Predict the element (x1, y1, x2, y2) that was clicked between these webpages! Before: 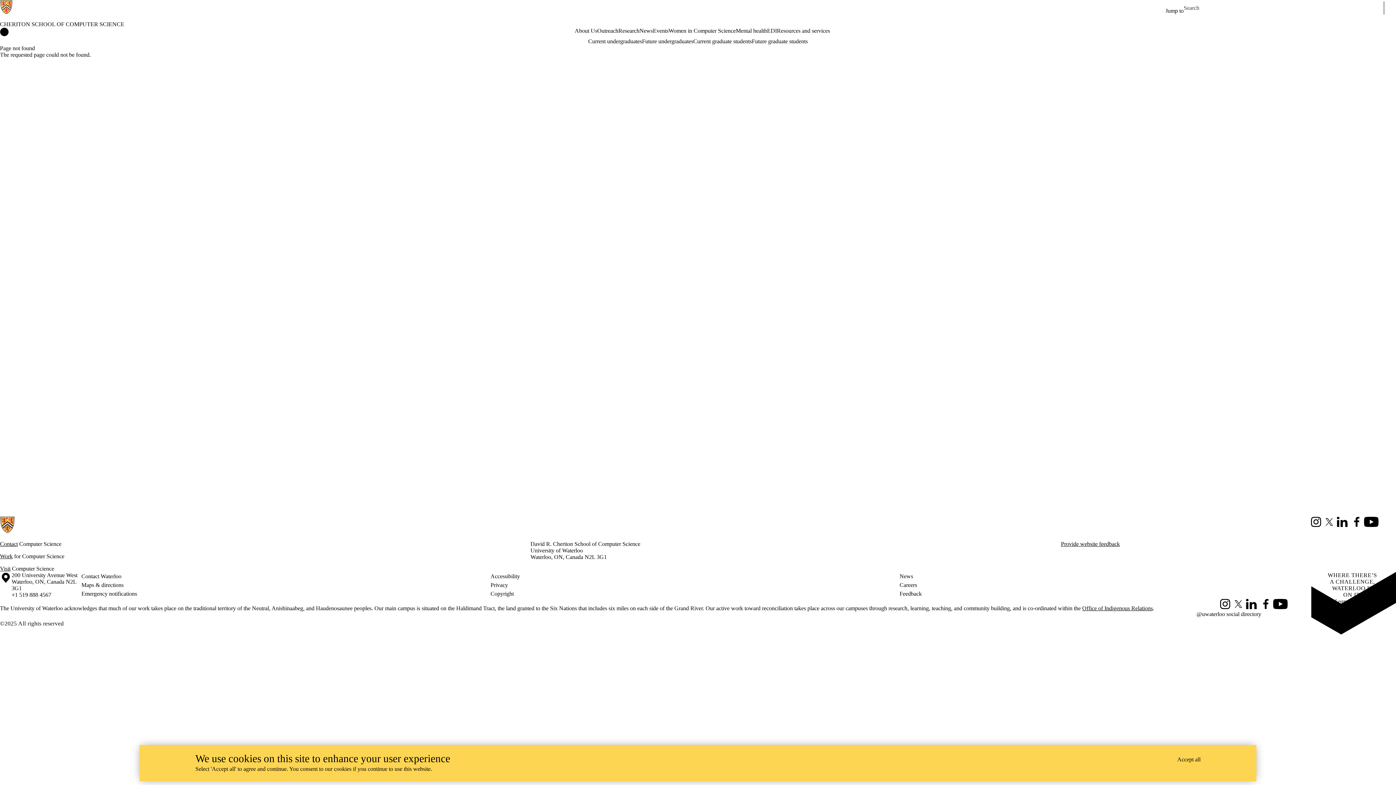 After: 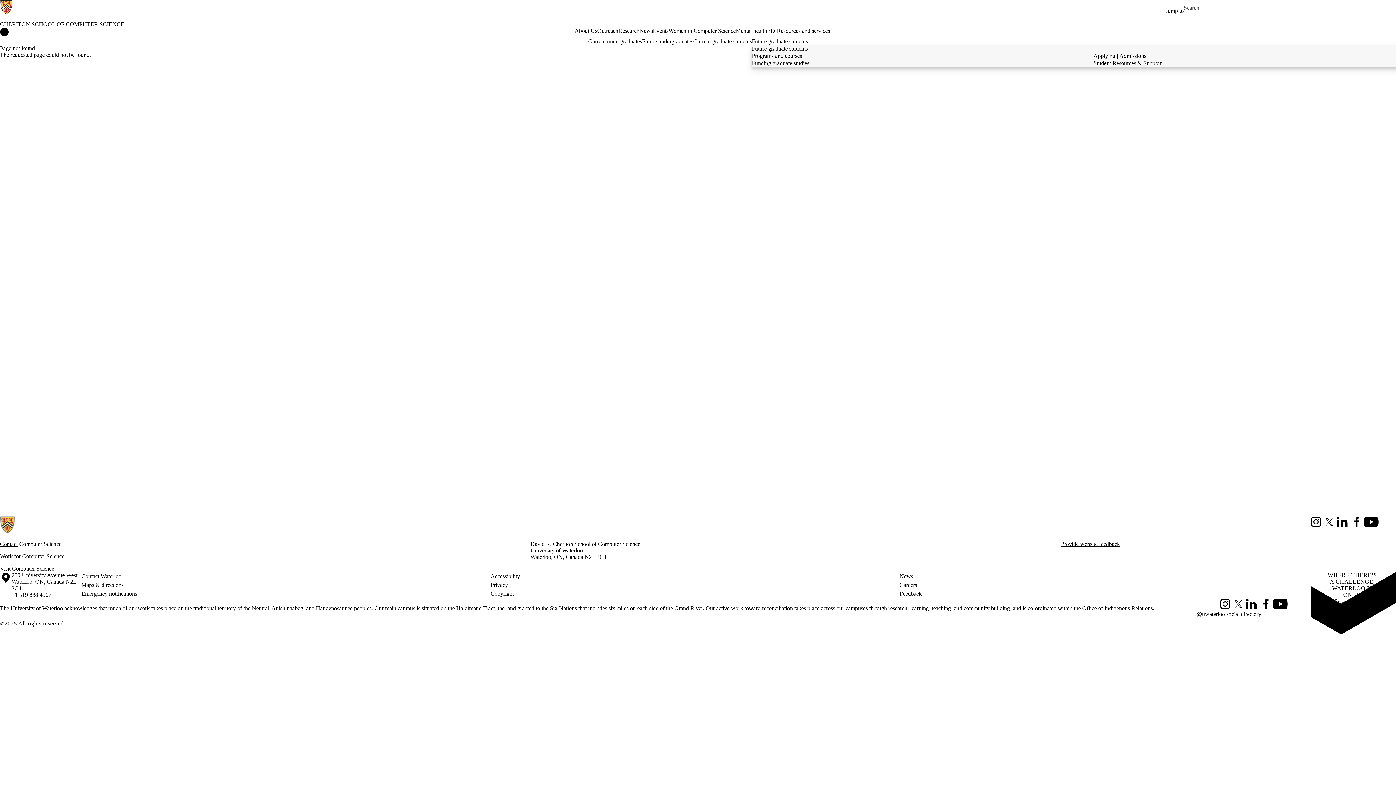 Action: bbox: (752, 37, 808, 45) label: Future graduate students